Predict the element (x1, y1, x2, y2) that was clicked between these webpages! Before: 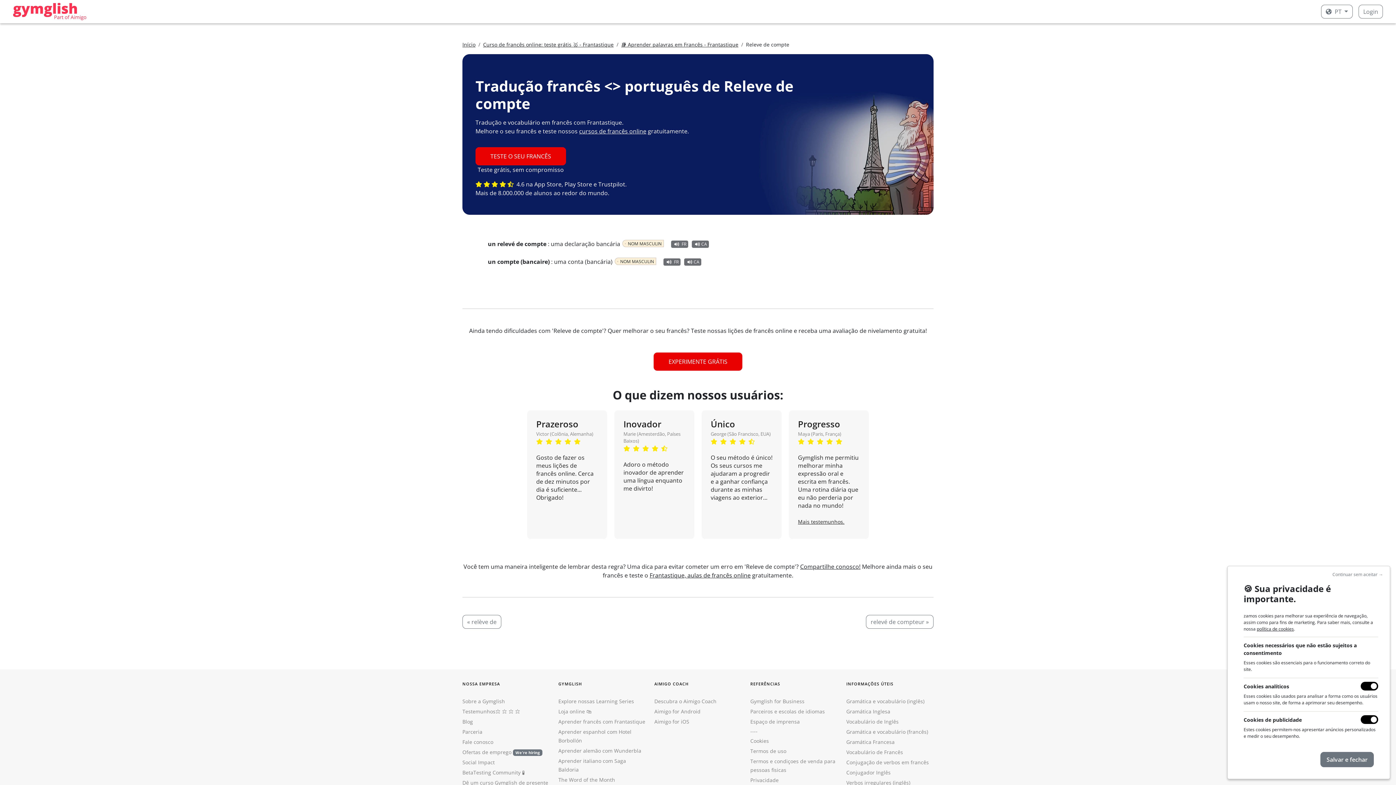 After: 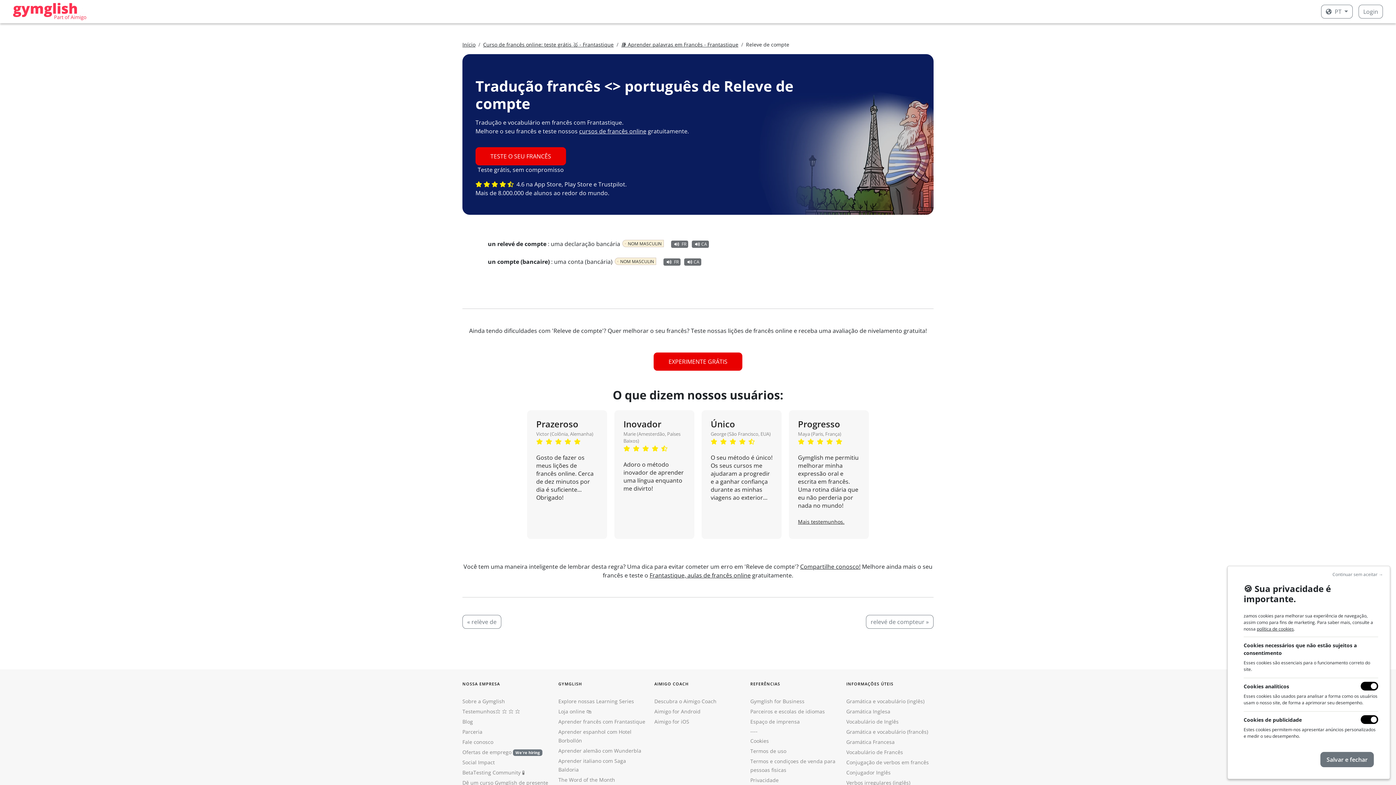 Action: bbox: (558, 776, 615, 783) label: The Word of the Month